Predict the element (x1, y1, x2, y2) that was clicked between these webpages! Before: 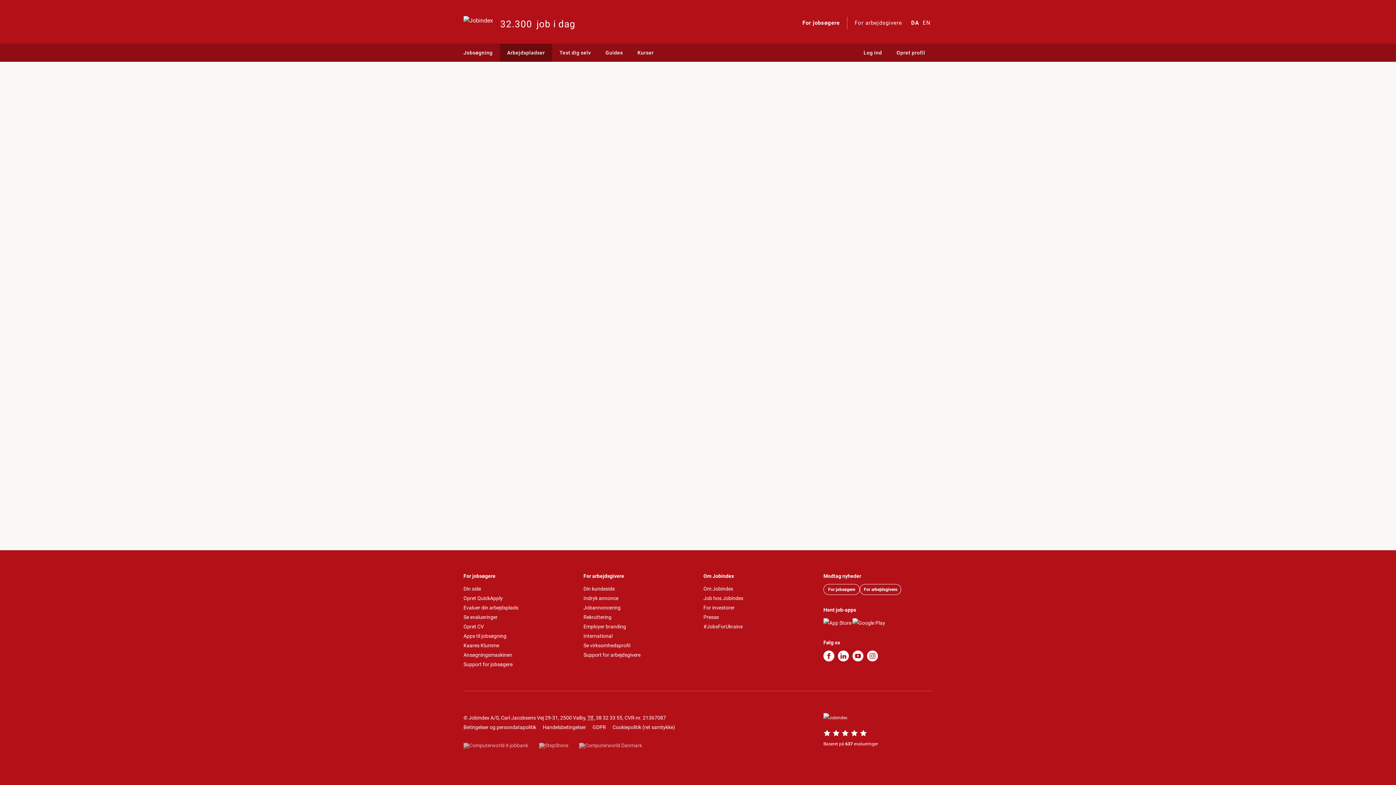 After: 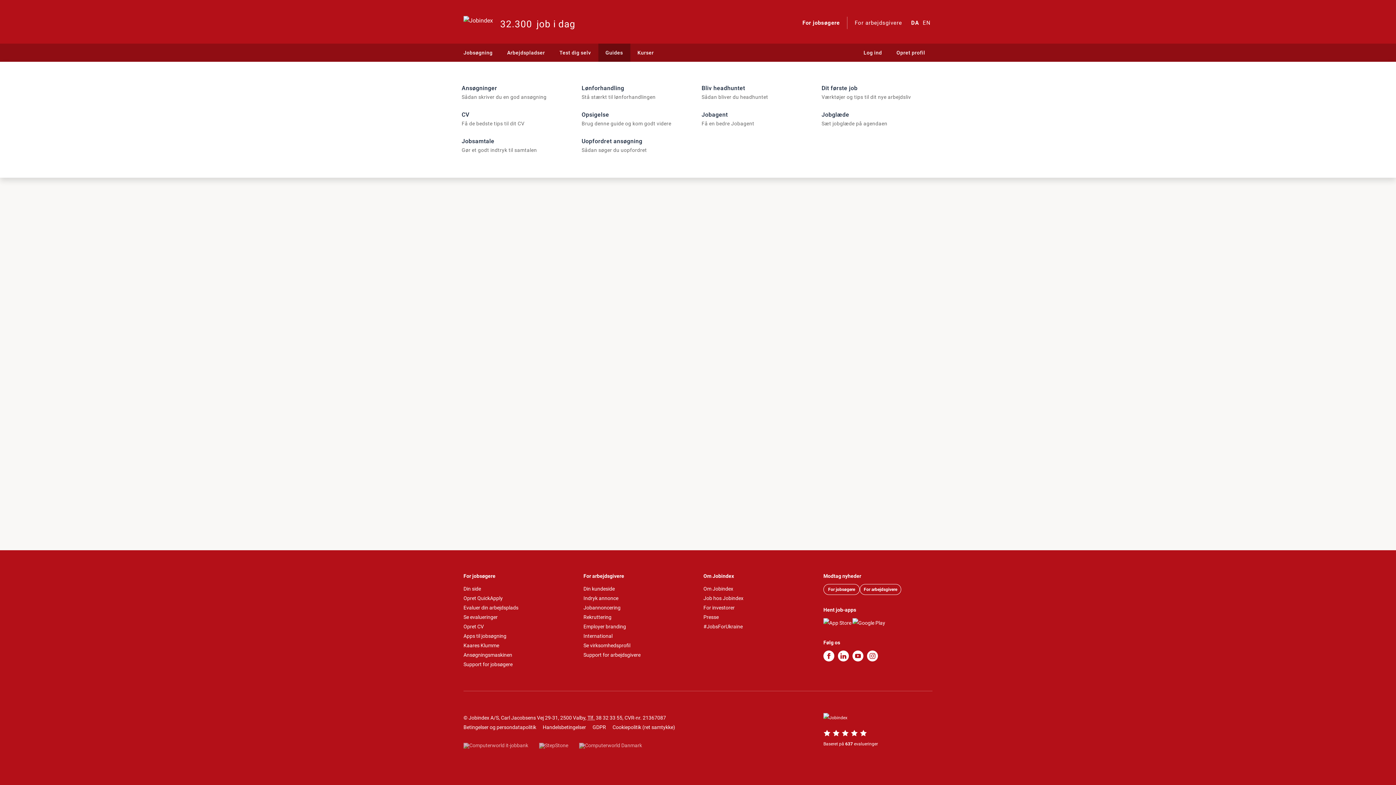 Action: bbox: (598, 43, 630, 61) label: Guides